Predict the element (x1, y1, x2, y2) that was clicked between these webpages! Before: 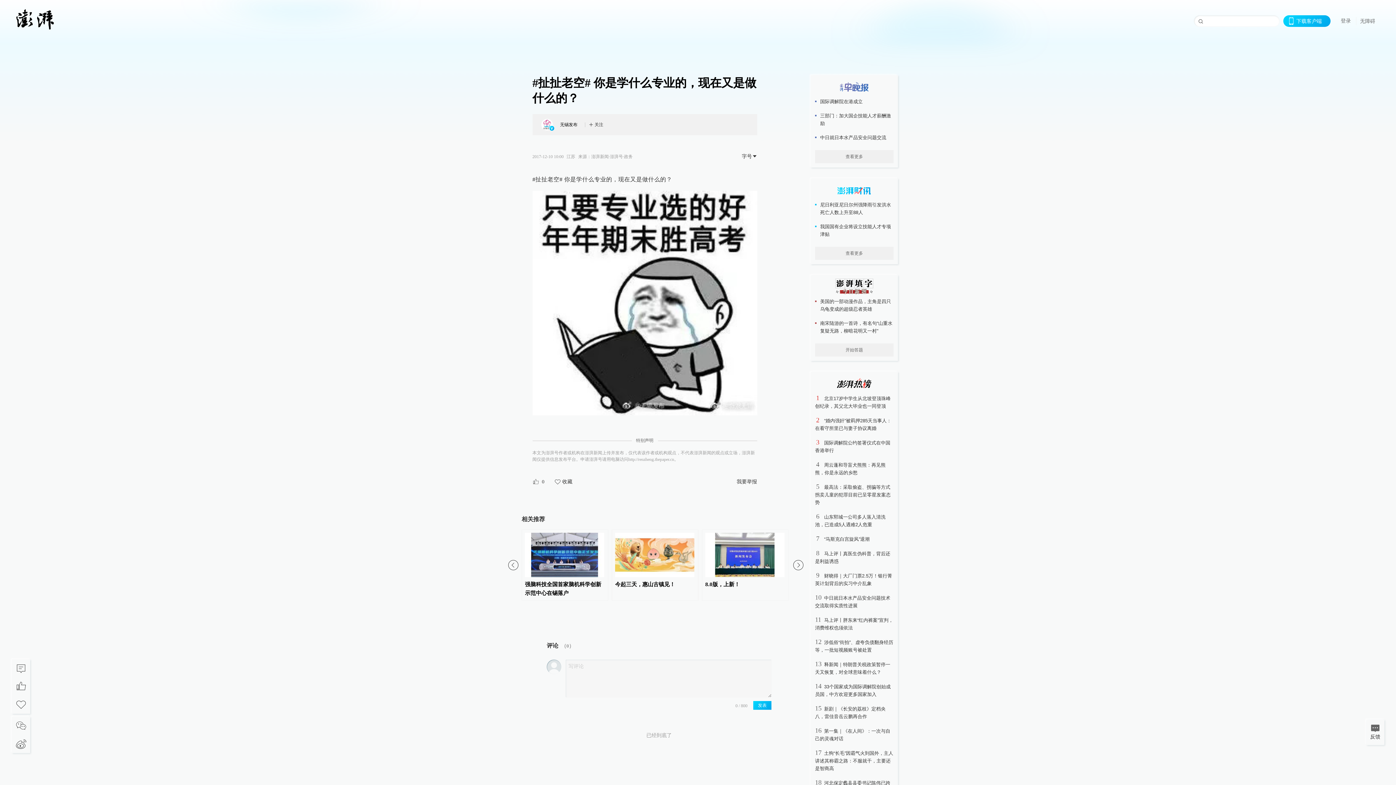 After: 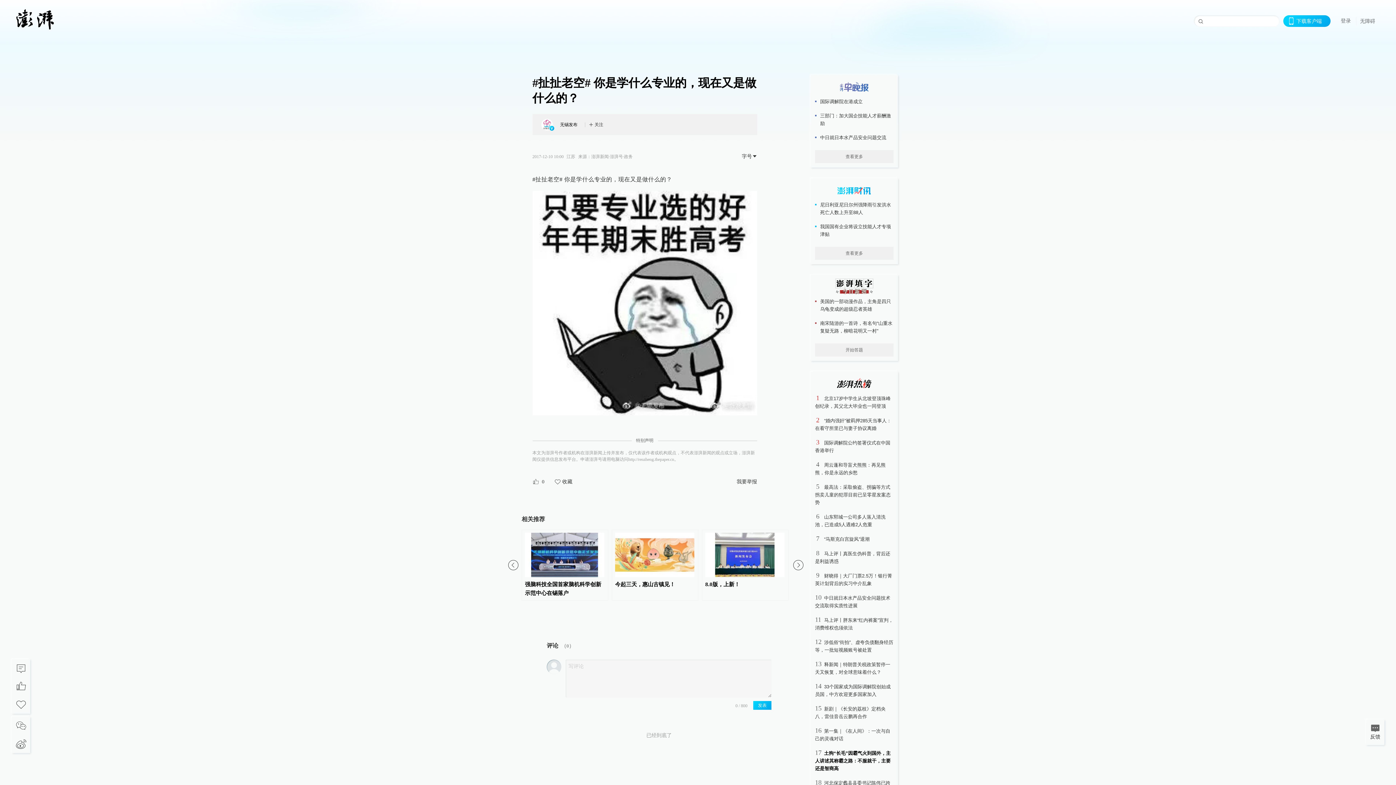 Action: bbox: (815, 750, 893, 771) label: 土狗“长毛”因霸气火到国外，主人讲述其称霸之路：不服就干，主要还是智商高